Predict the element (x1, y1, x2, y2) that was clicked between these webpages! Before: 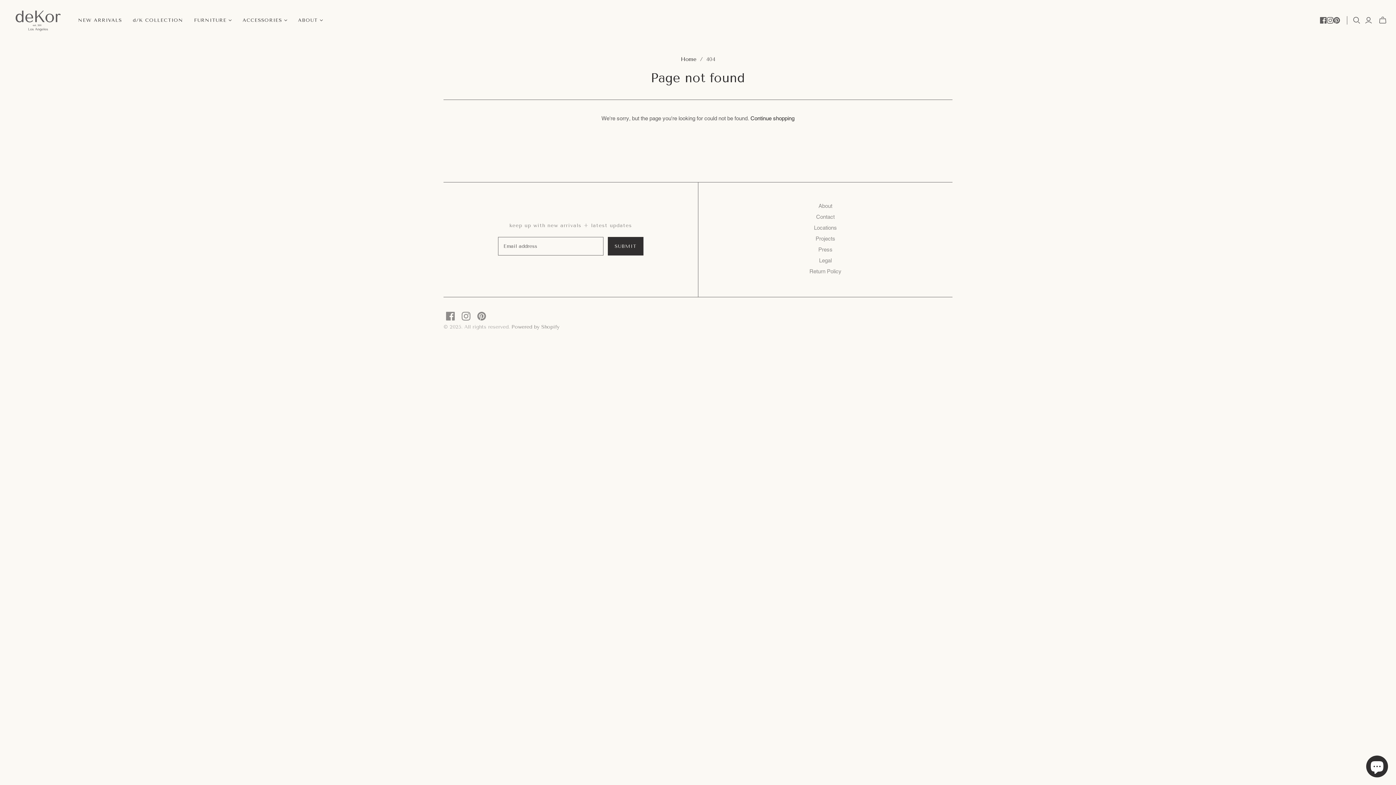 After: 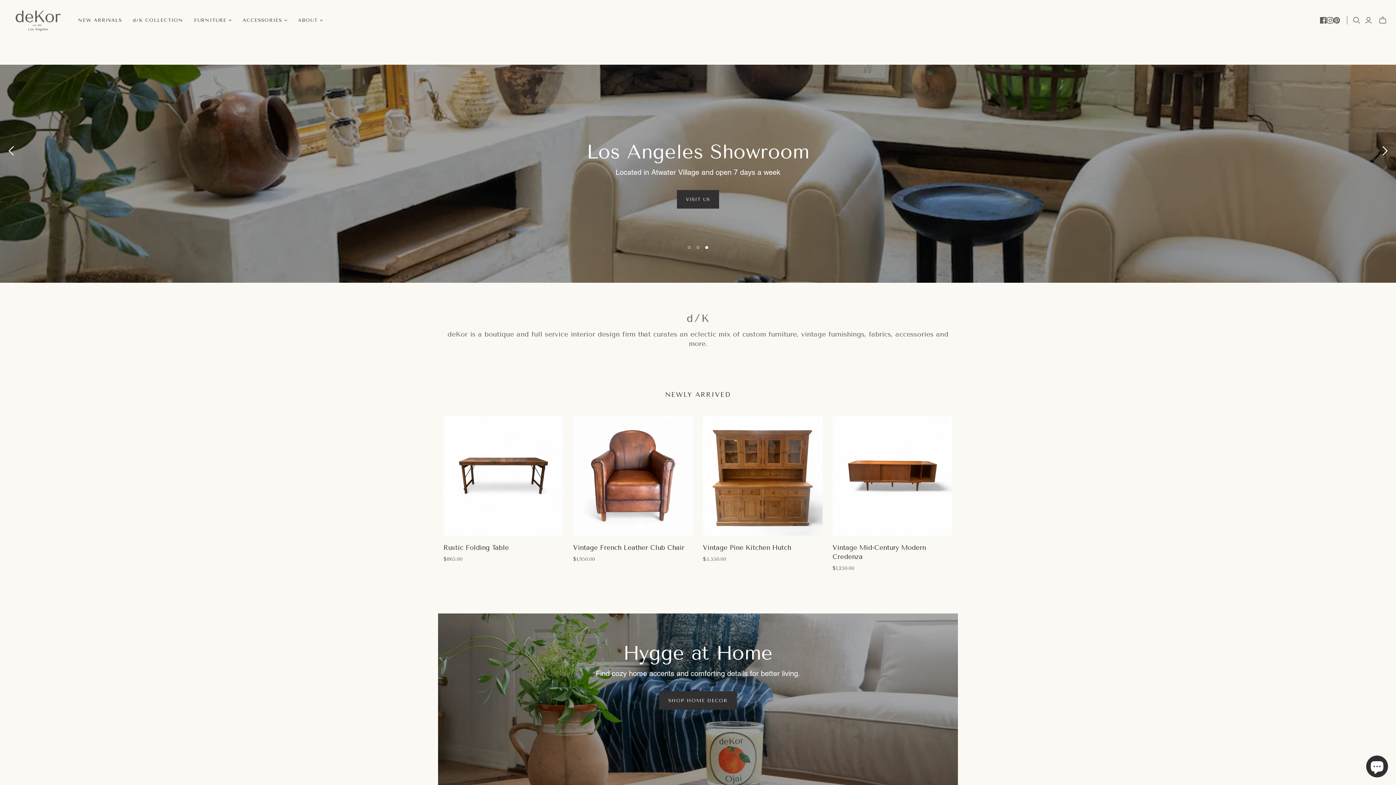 Action: bbox: (680, 55, 696, 62) label: Home